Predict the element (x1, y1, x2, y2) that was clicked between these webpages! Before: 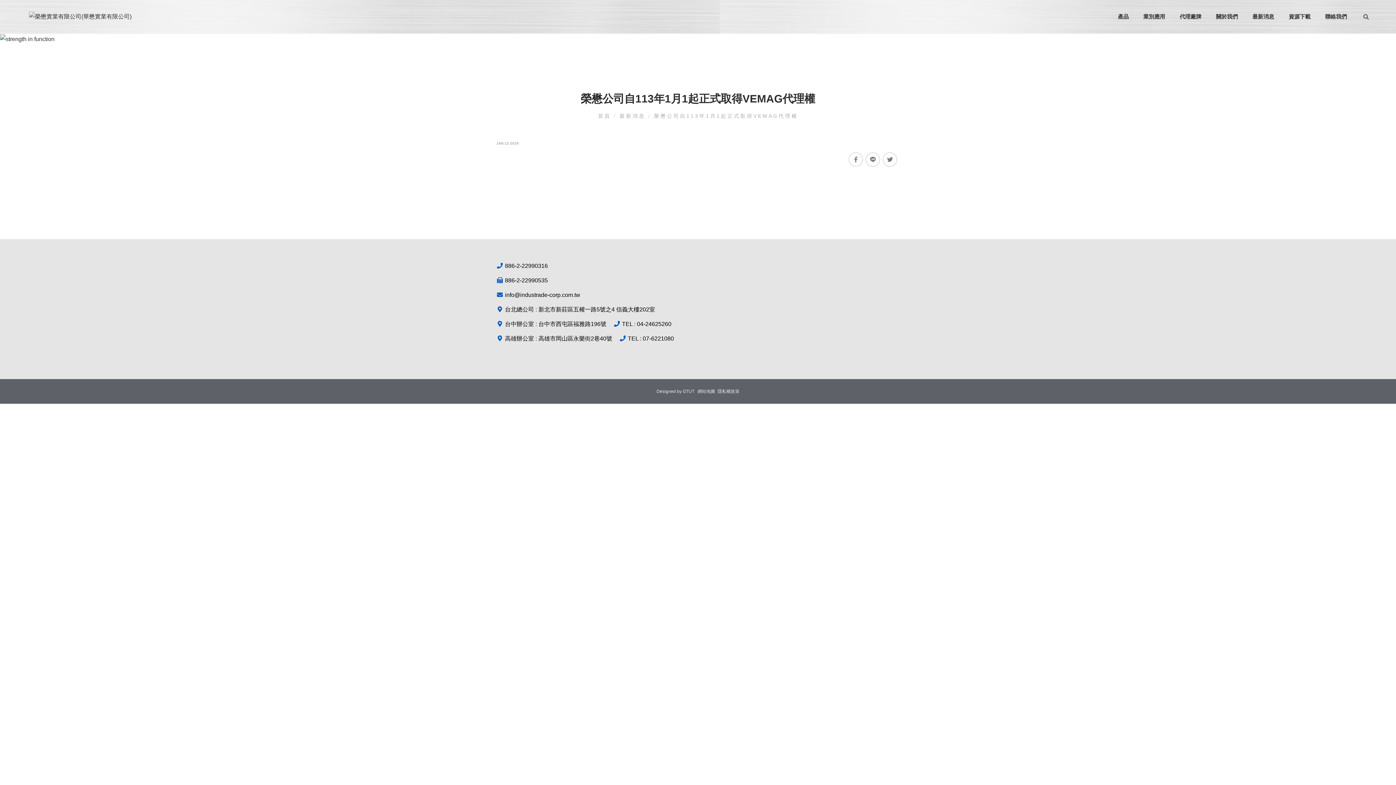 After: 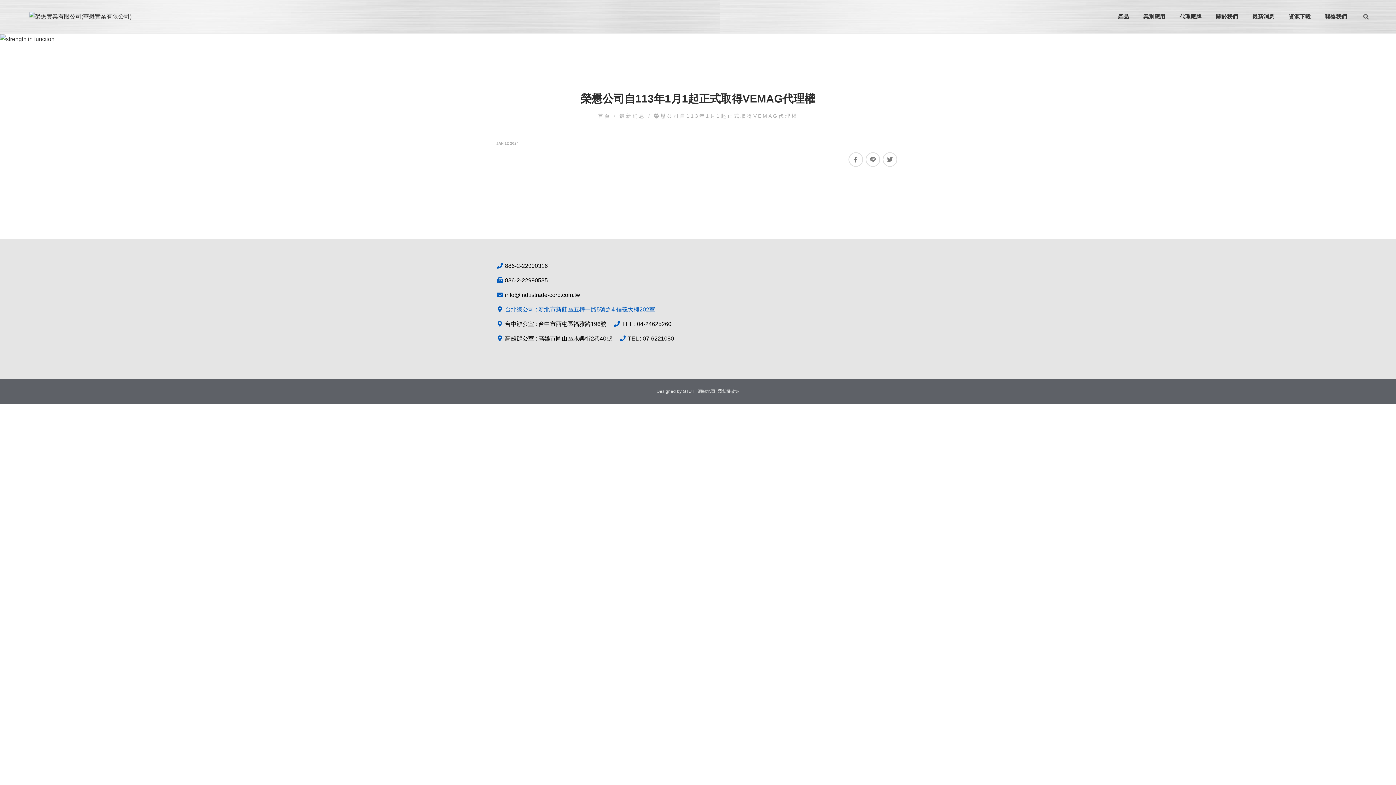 Action: bbox: (505, 306, 655, 312) label: 台北總公司 : 新北市新莊區五權一路5號之4 信義大樓202室